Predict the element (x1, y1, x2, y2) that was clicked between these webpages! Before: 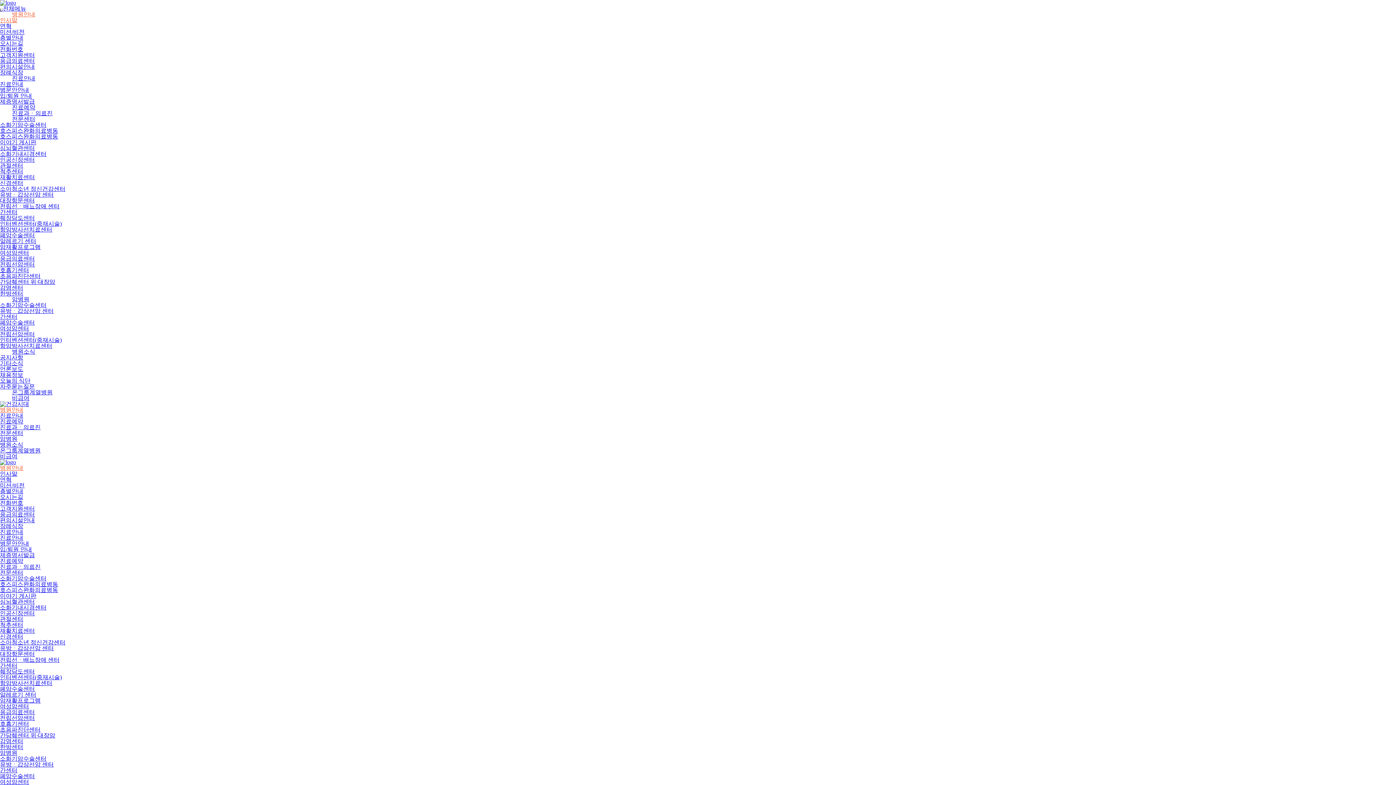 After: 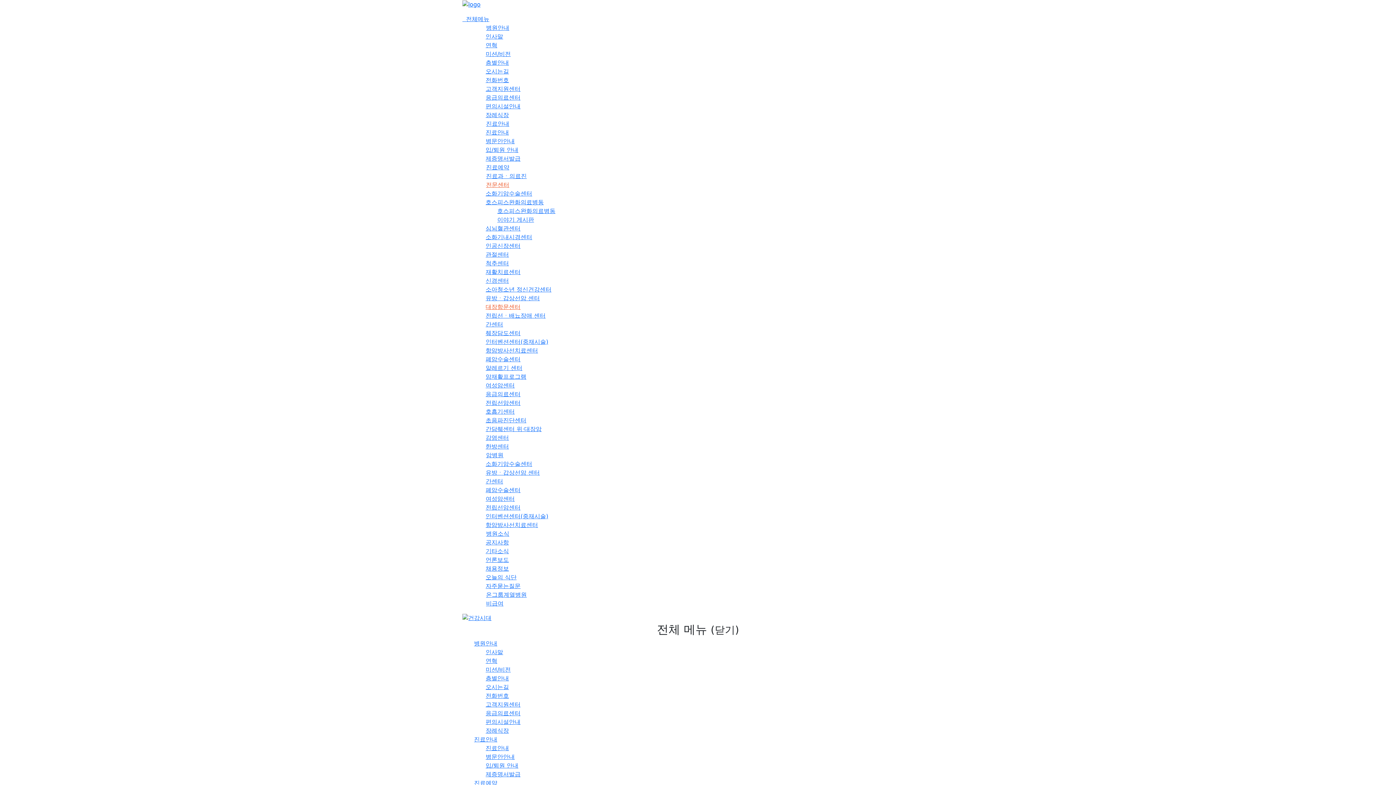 Action: bbox: (0, 197, 34, 203) label: 대장항문센터